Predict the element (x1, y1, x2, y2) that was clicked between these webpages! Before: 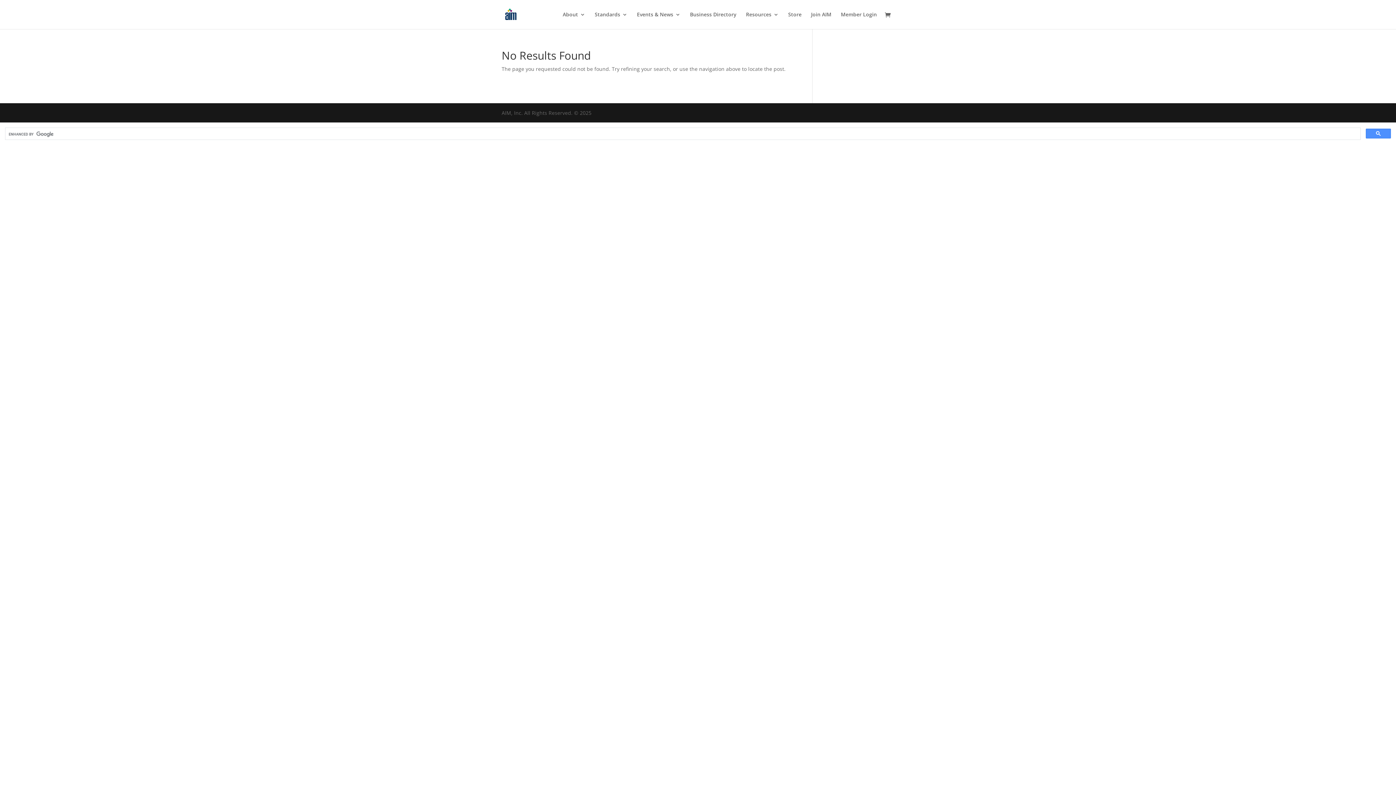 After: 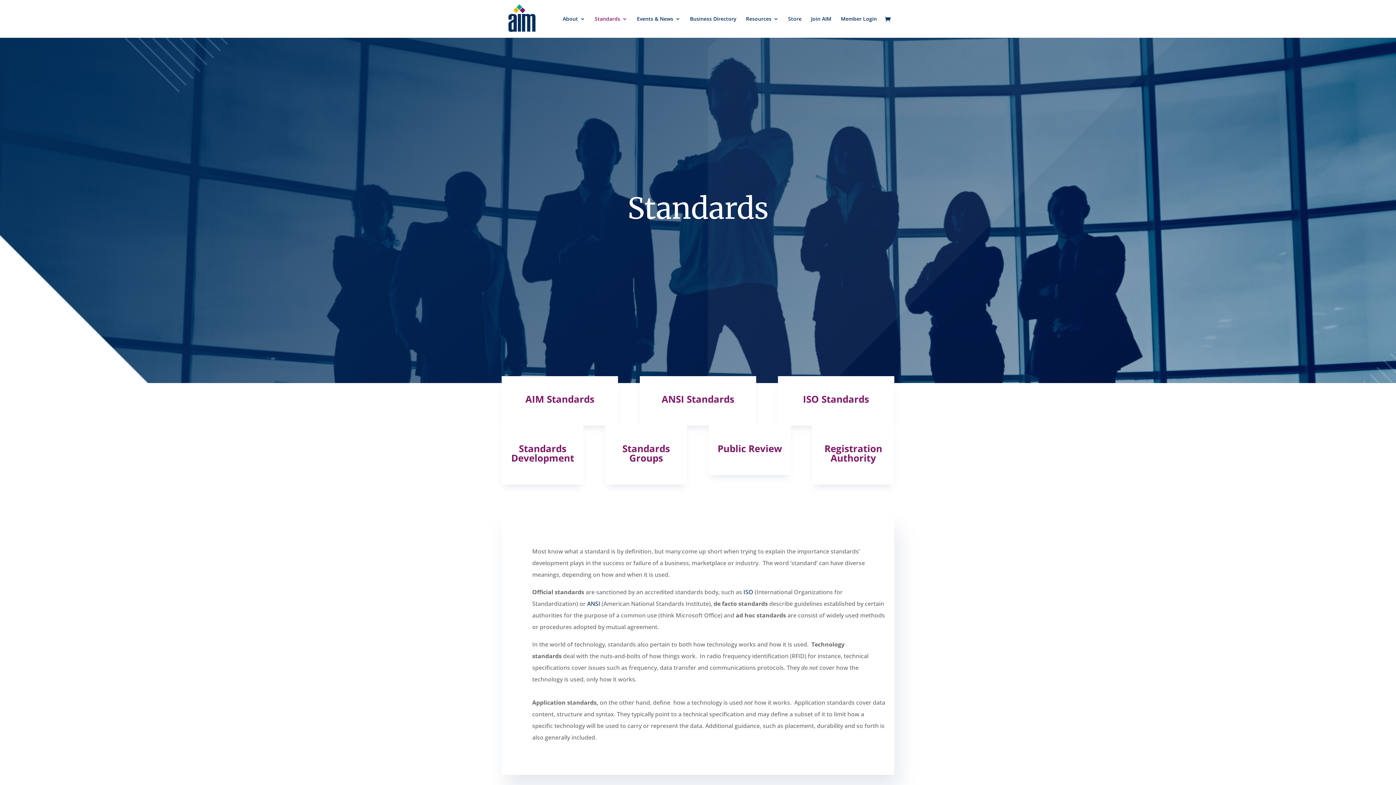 Action: label: Standards bbox: (594, 12, 627, 29)